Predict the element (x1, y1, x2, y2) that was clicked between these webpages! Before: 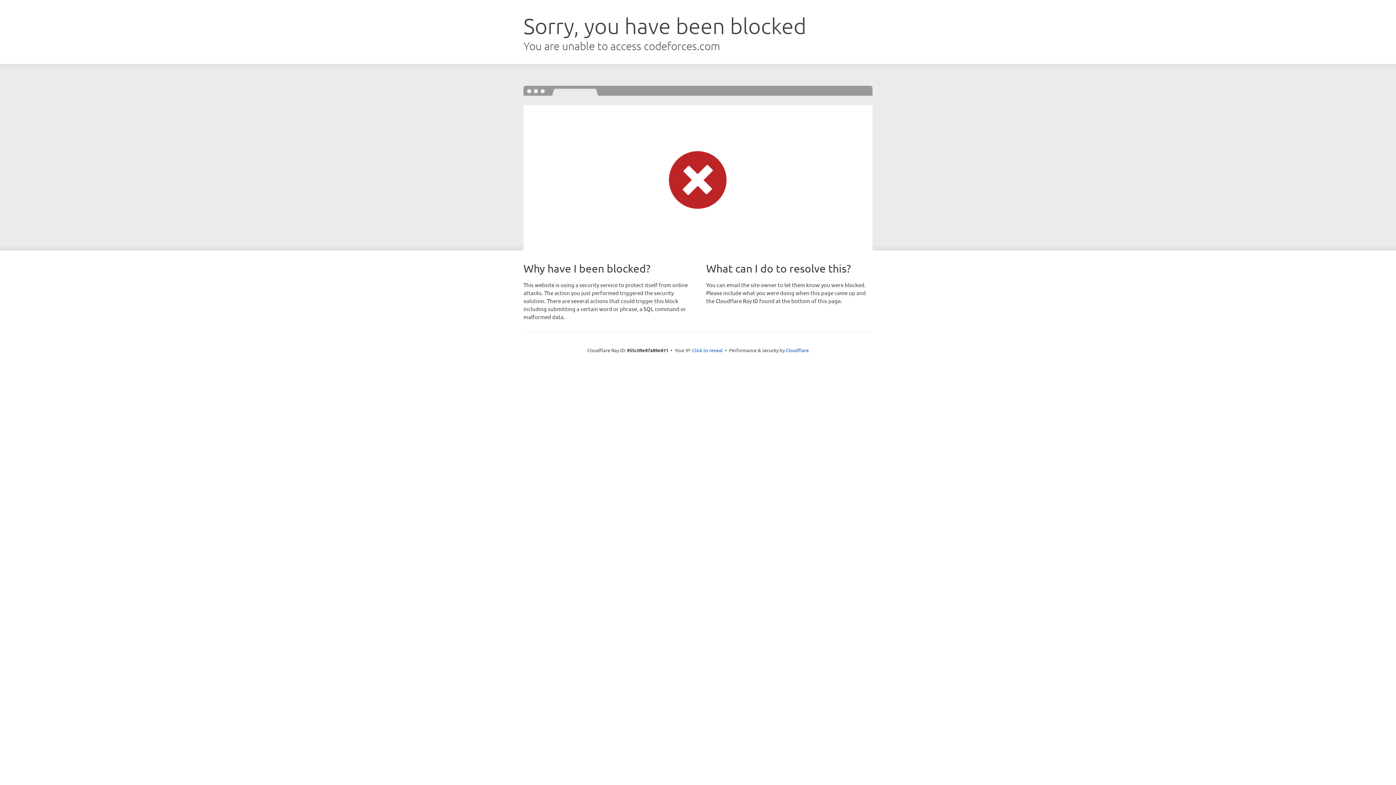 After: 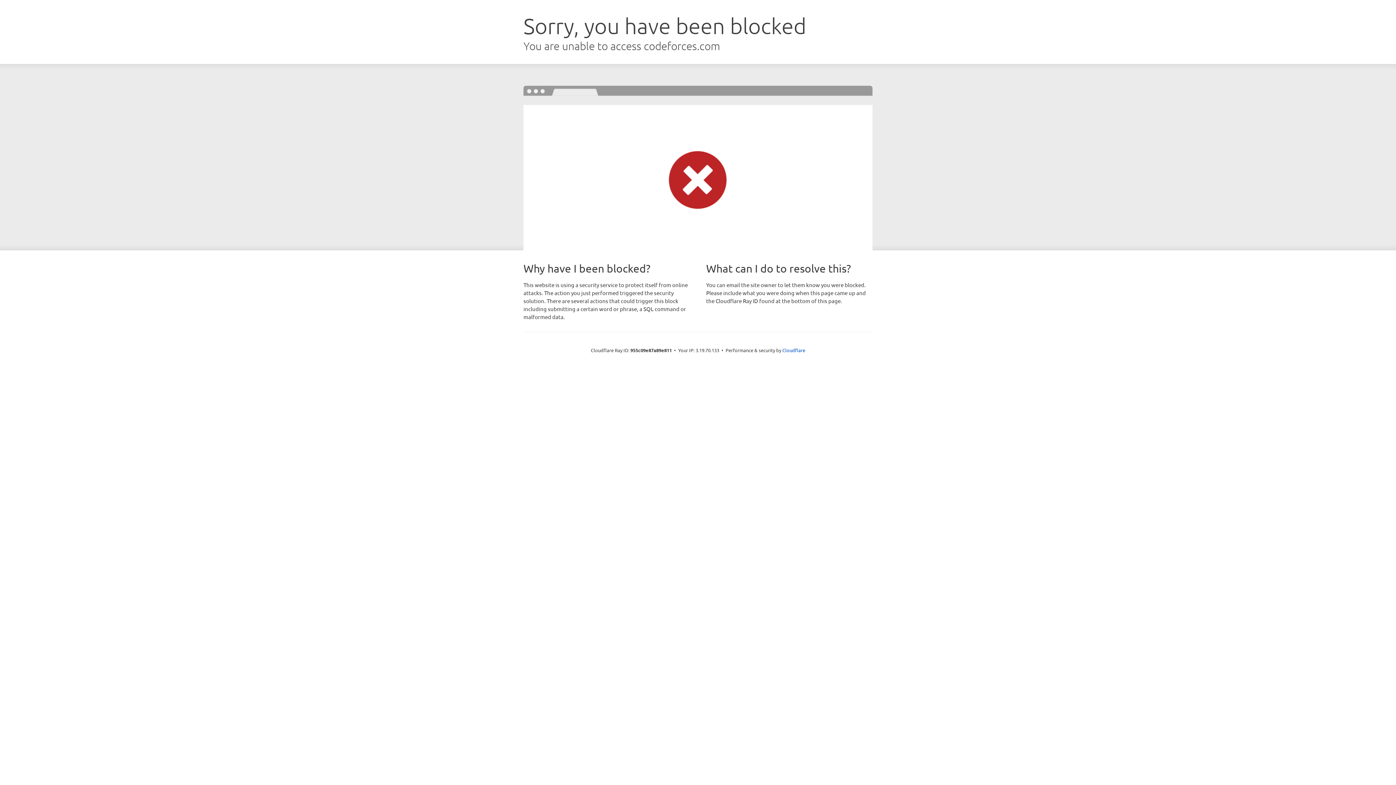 Action: label: Click to reveal bbox: (692, 346, 722, 353)